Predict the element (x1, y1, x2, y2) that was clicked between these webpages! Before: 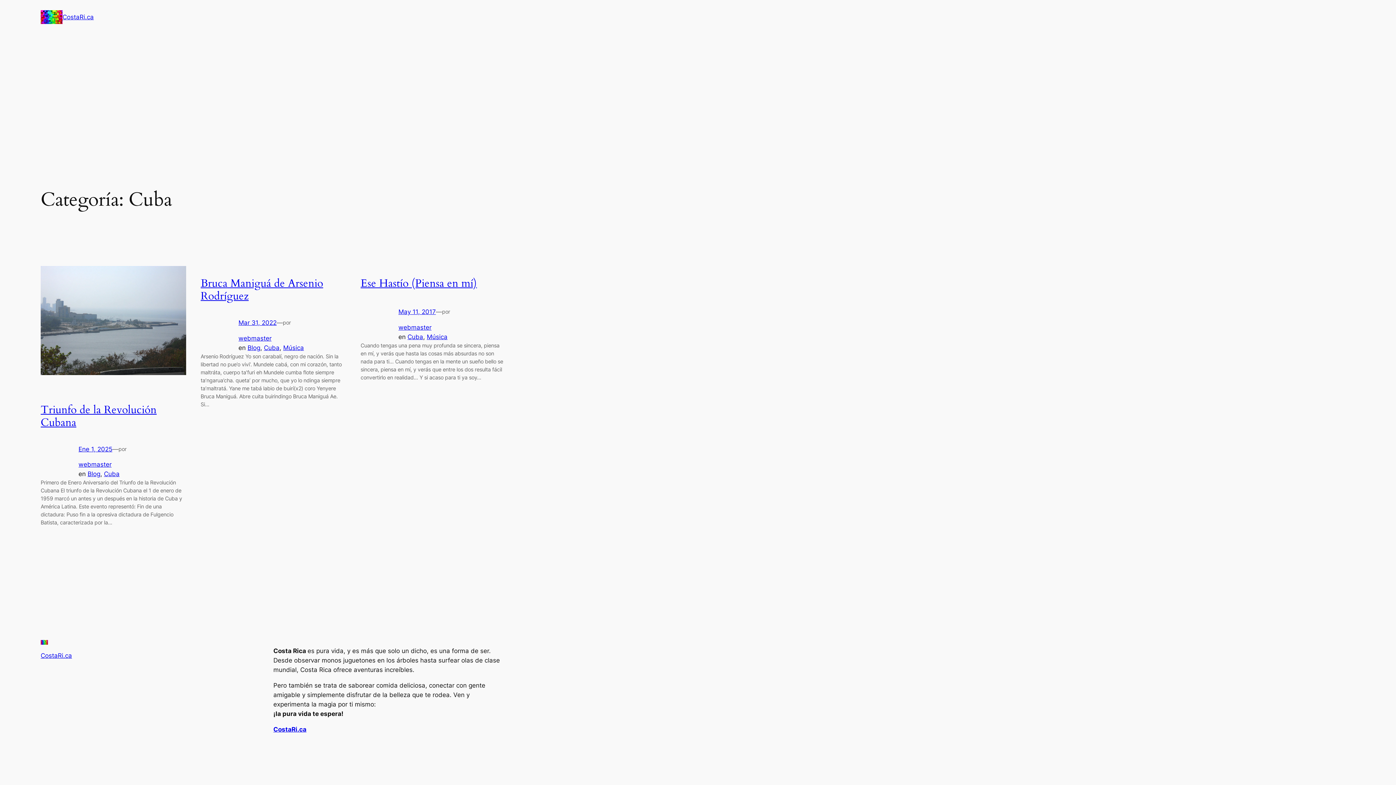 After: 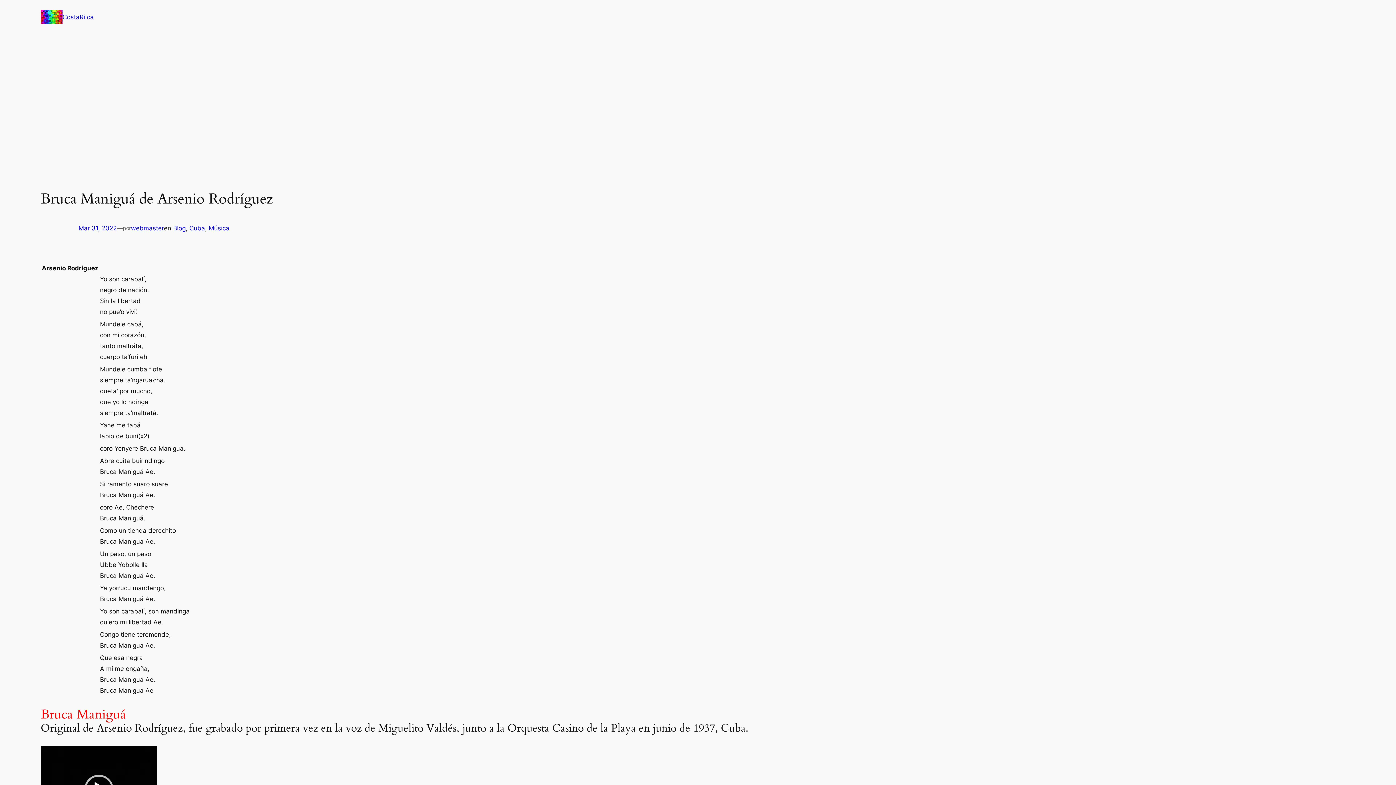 Action: bbox: (238, 319, 276, 326) label: Mar 31, 2022